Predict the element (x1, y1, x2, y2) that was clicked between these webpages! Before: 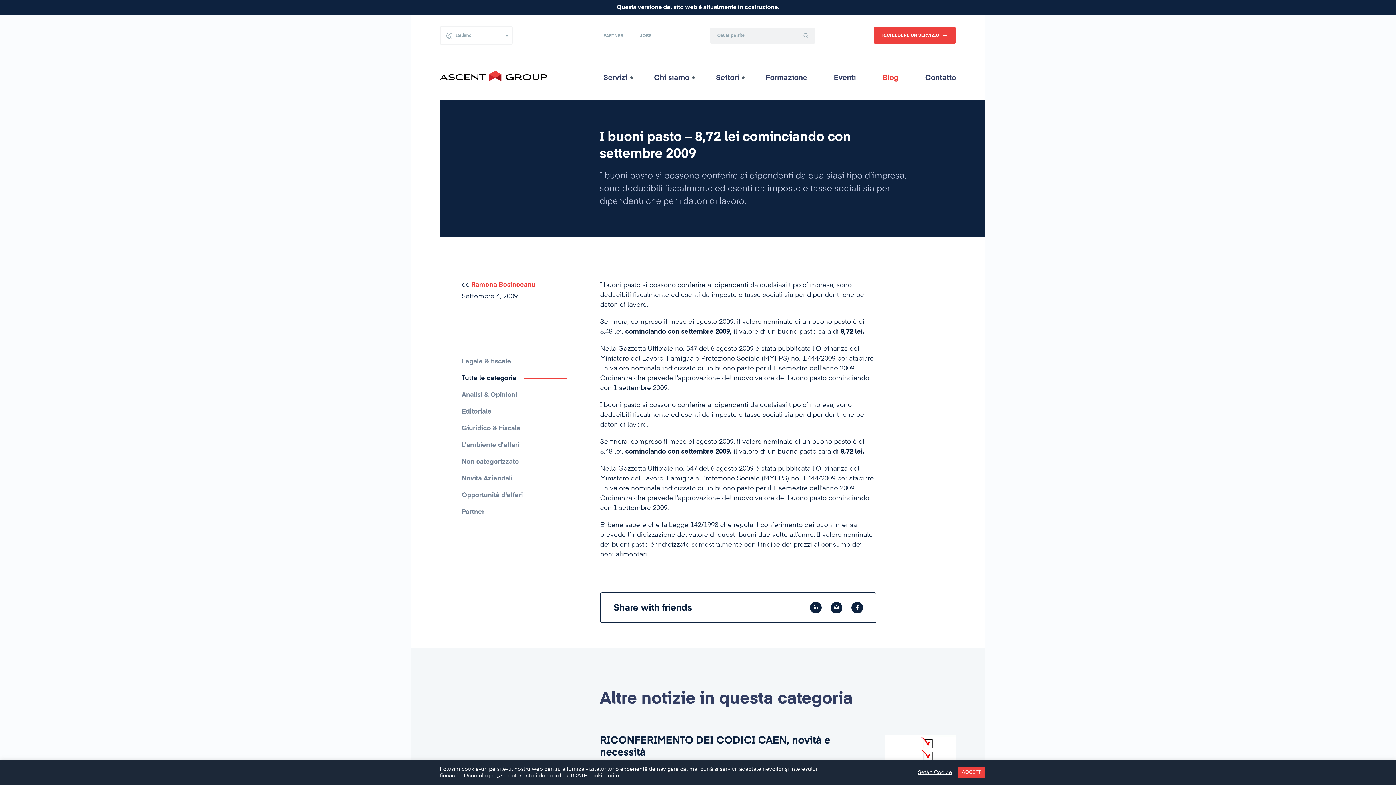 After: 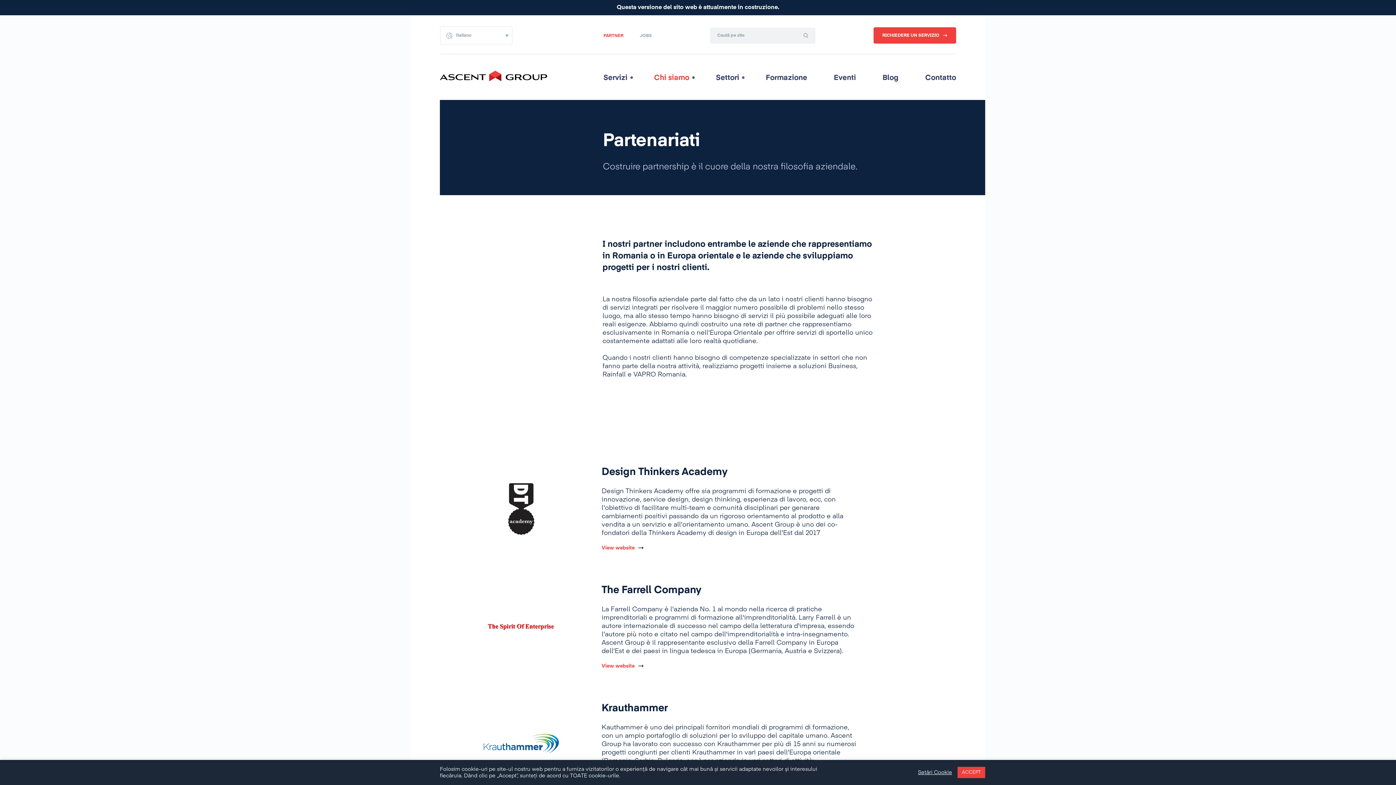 Action: label: PARTNER bbox: (603, 33, 623, 38)